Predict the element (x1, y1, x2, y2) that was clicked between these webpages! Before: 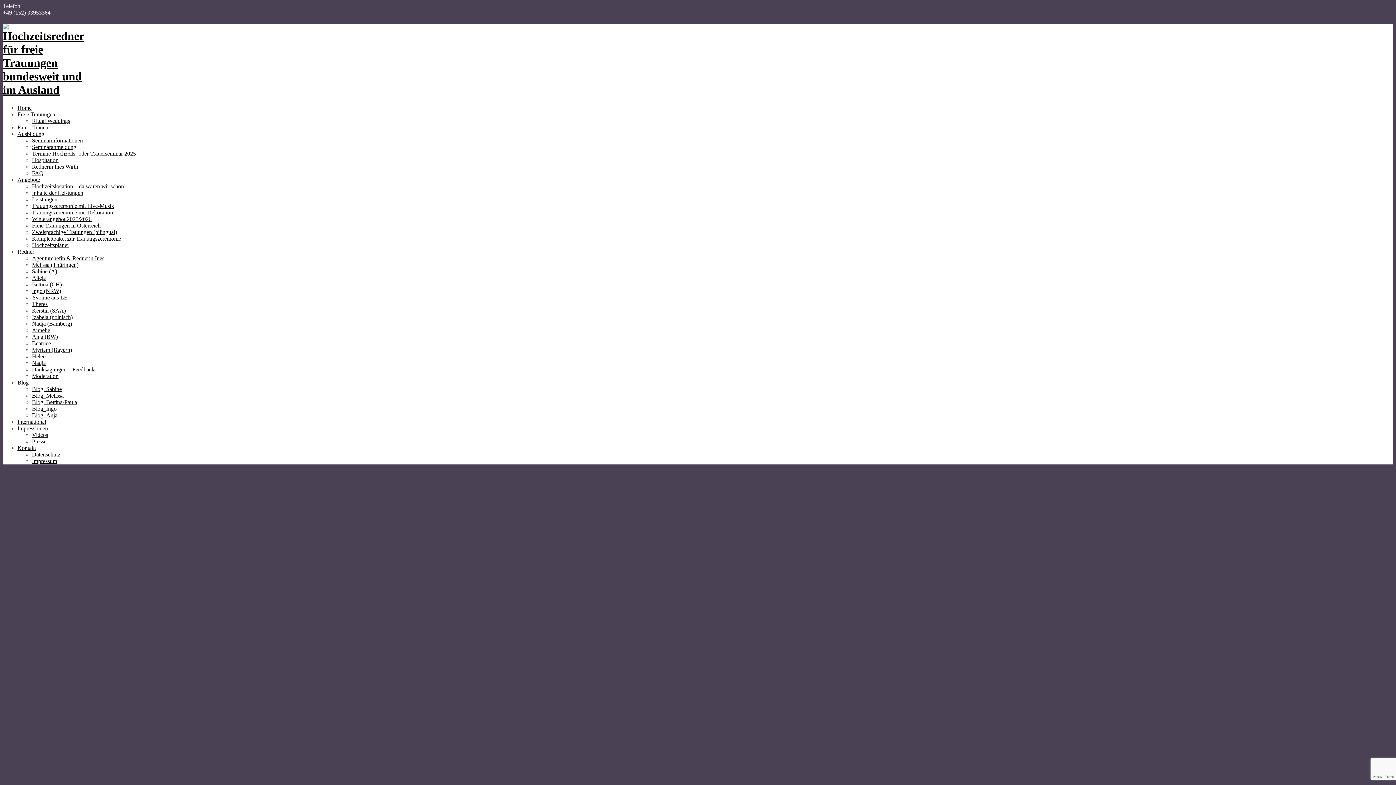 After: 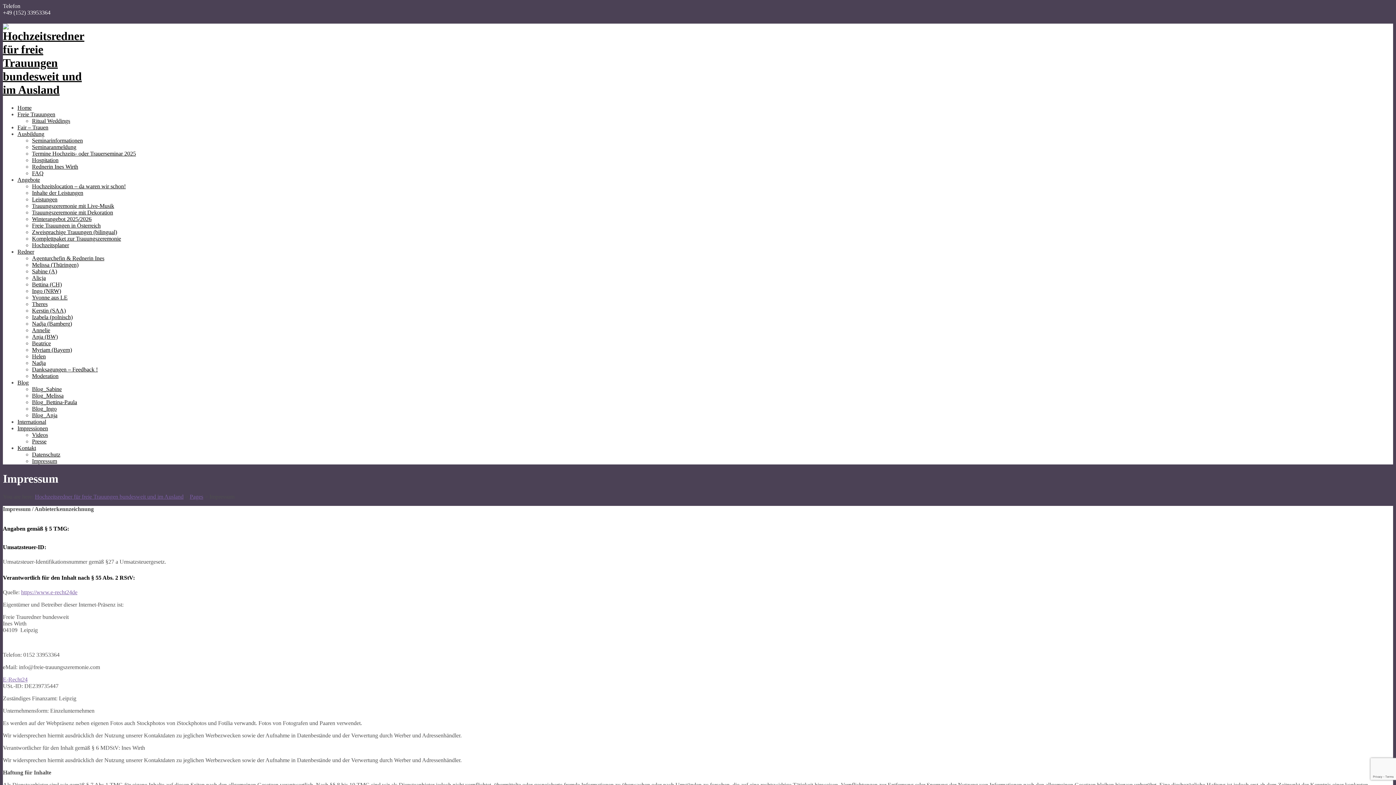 Action: bbox: (32, 432, 57, 489) label: Impressum